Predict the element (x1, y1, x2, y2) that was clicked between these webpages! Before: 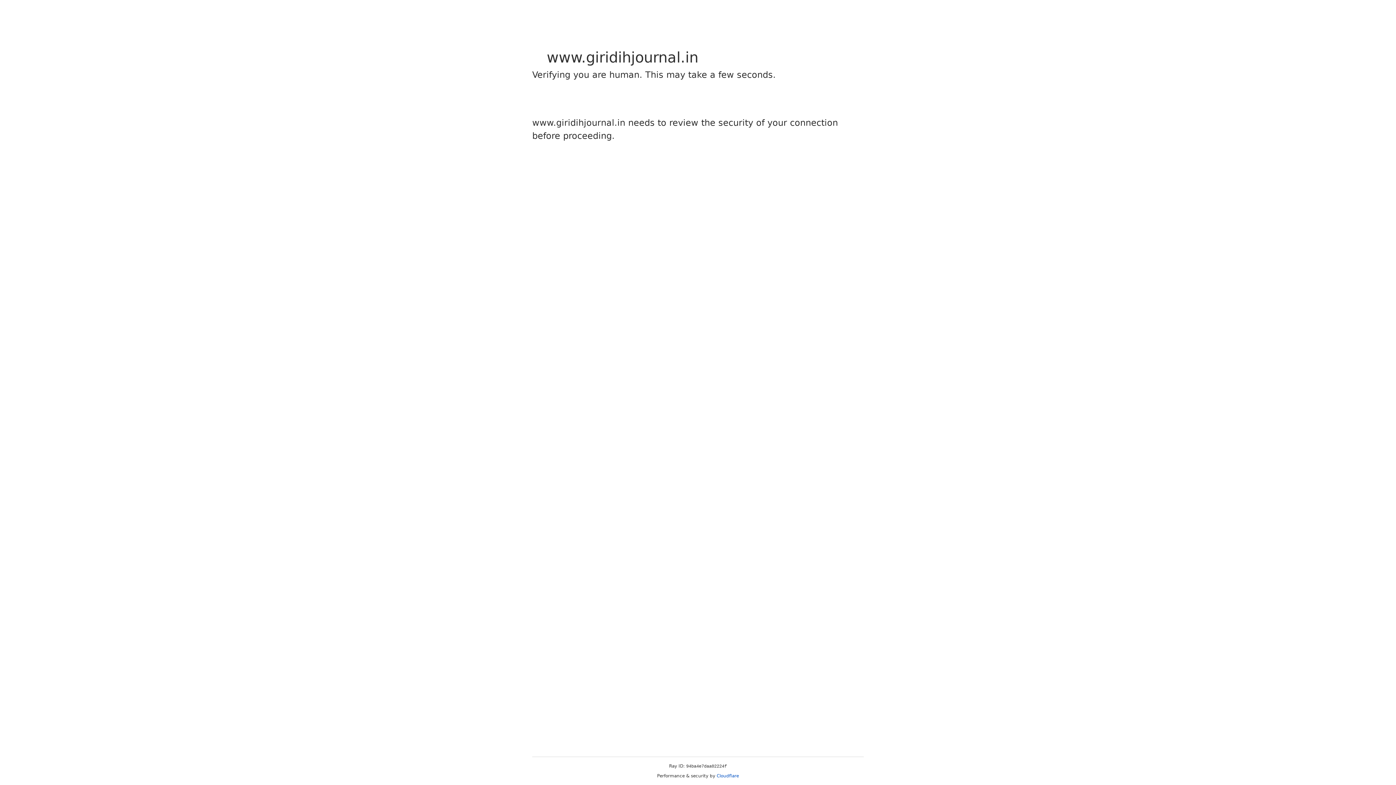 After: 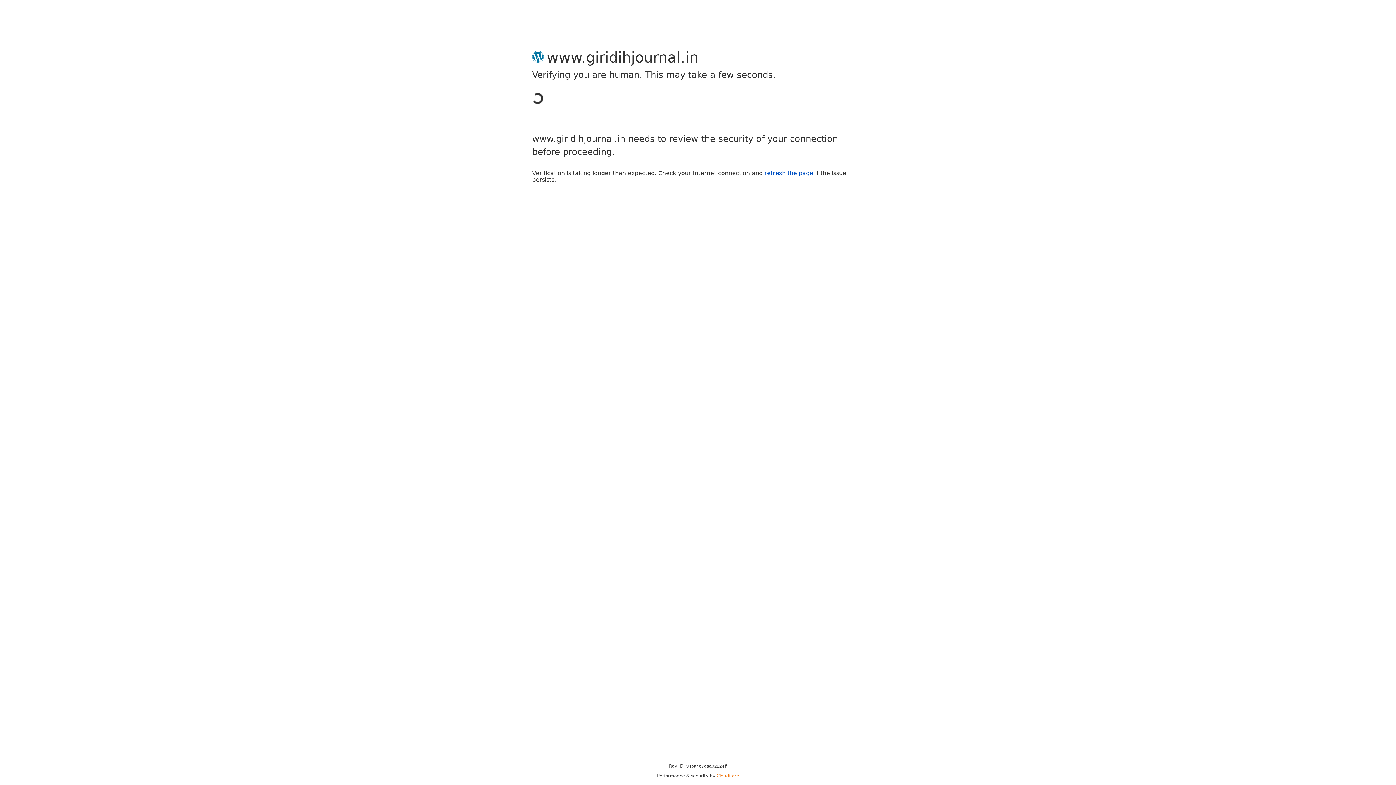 Action: bbox: (716, 773, 739, 778) label: Cloudflare